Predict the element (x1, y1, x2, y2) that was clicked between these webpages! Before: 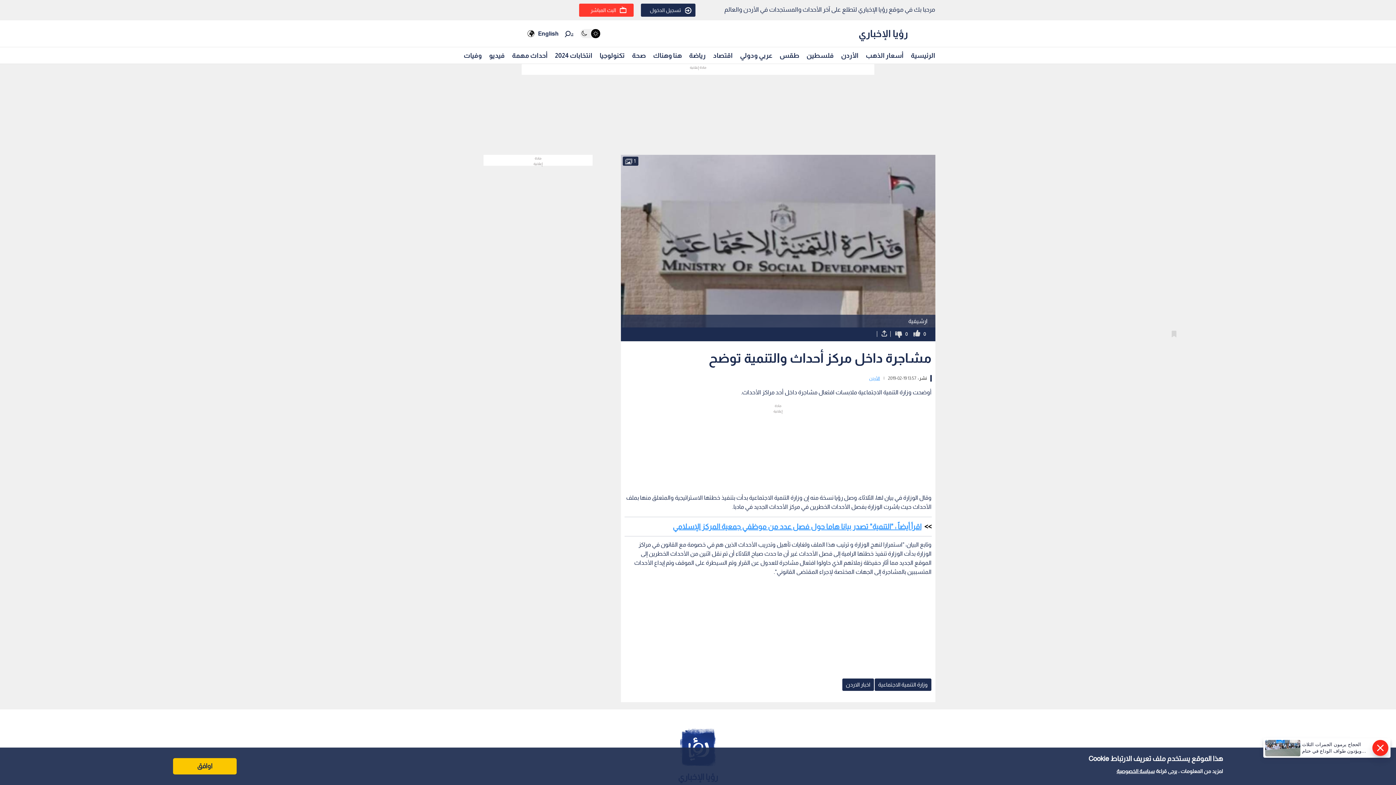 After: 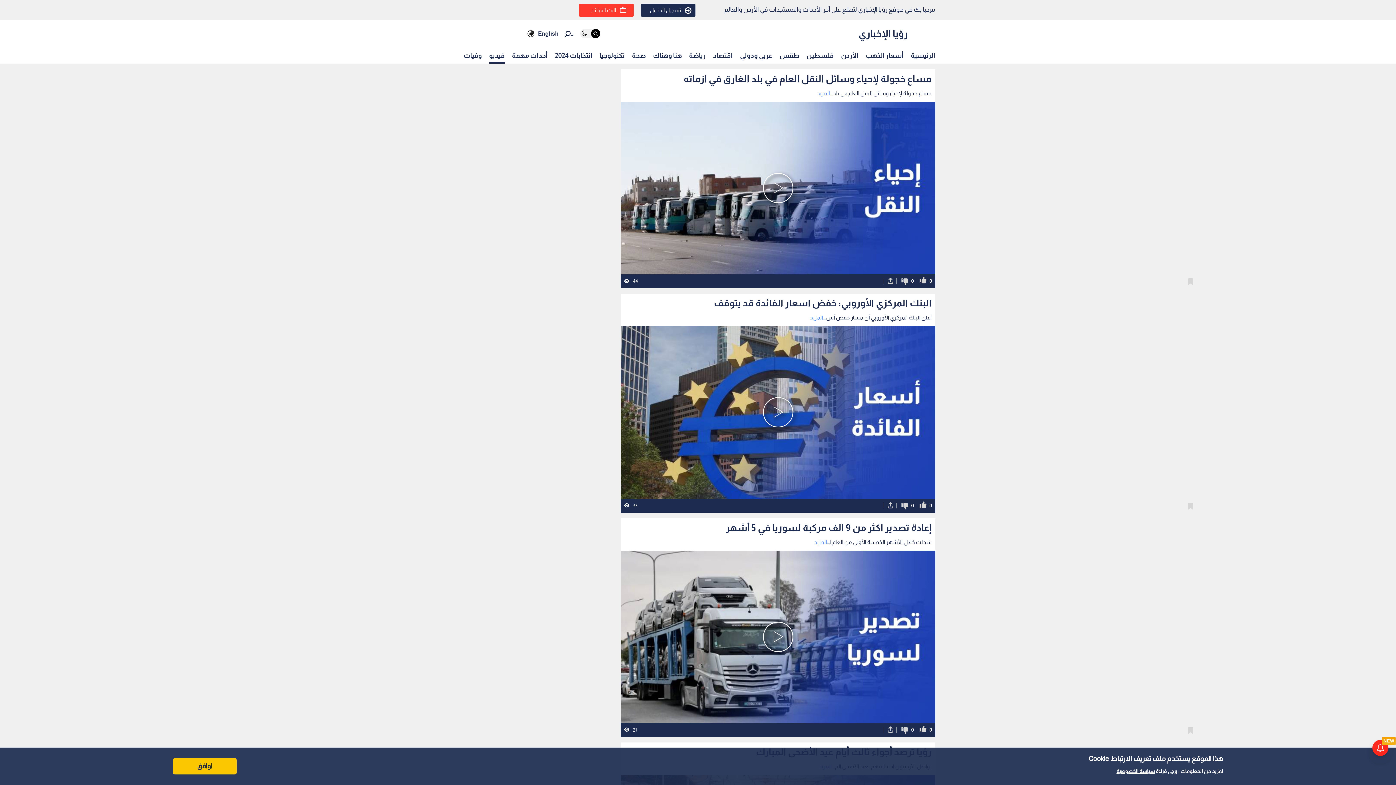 Action: bbox: (489, 48, 504, 62) label: فيديو